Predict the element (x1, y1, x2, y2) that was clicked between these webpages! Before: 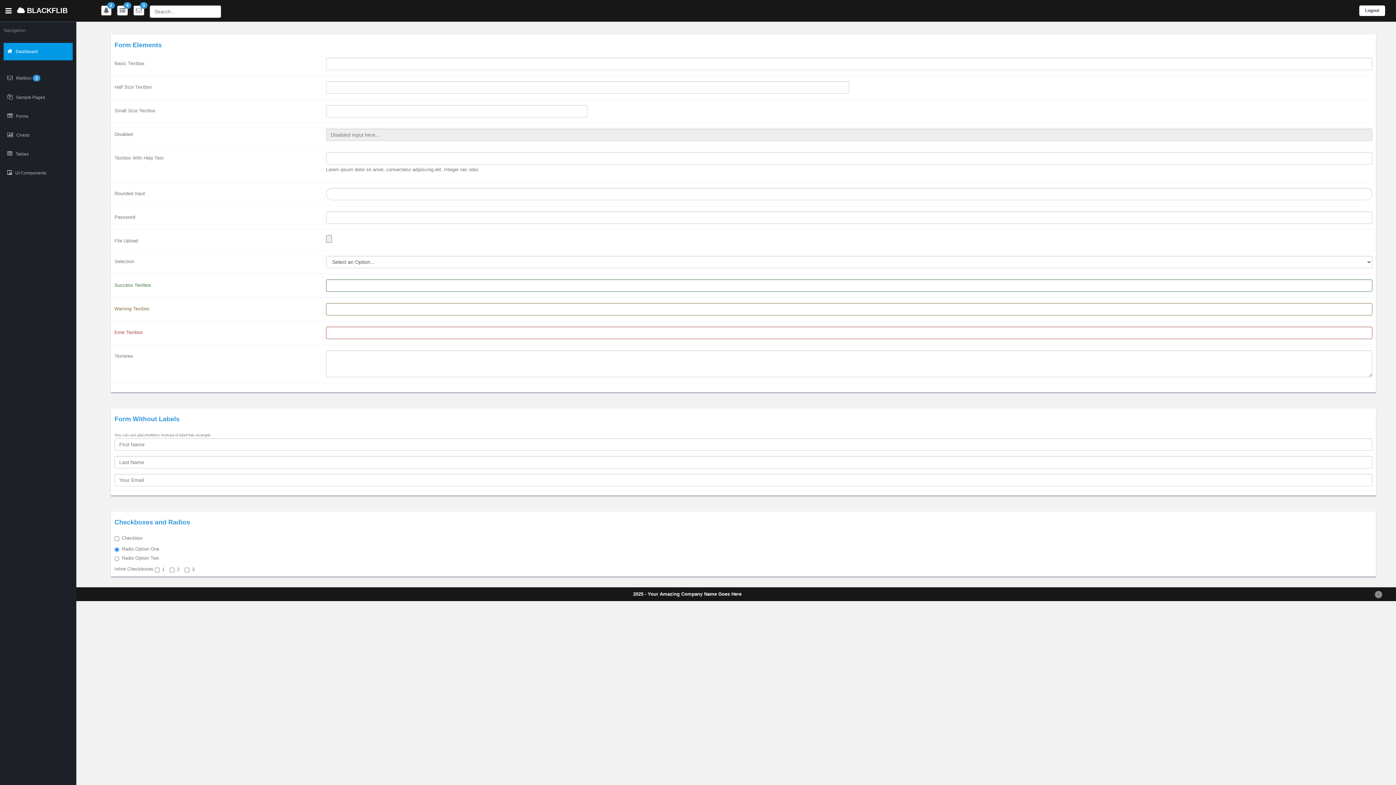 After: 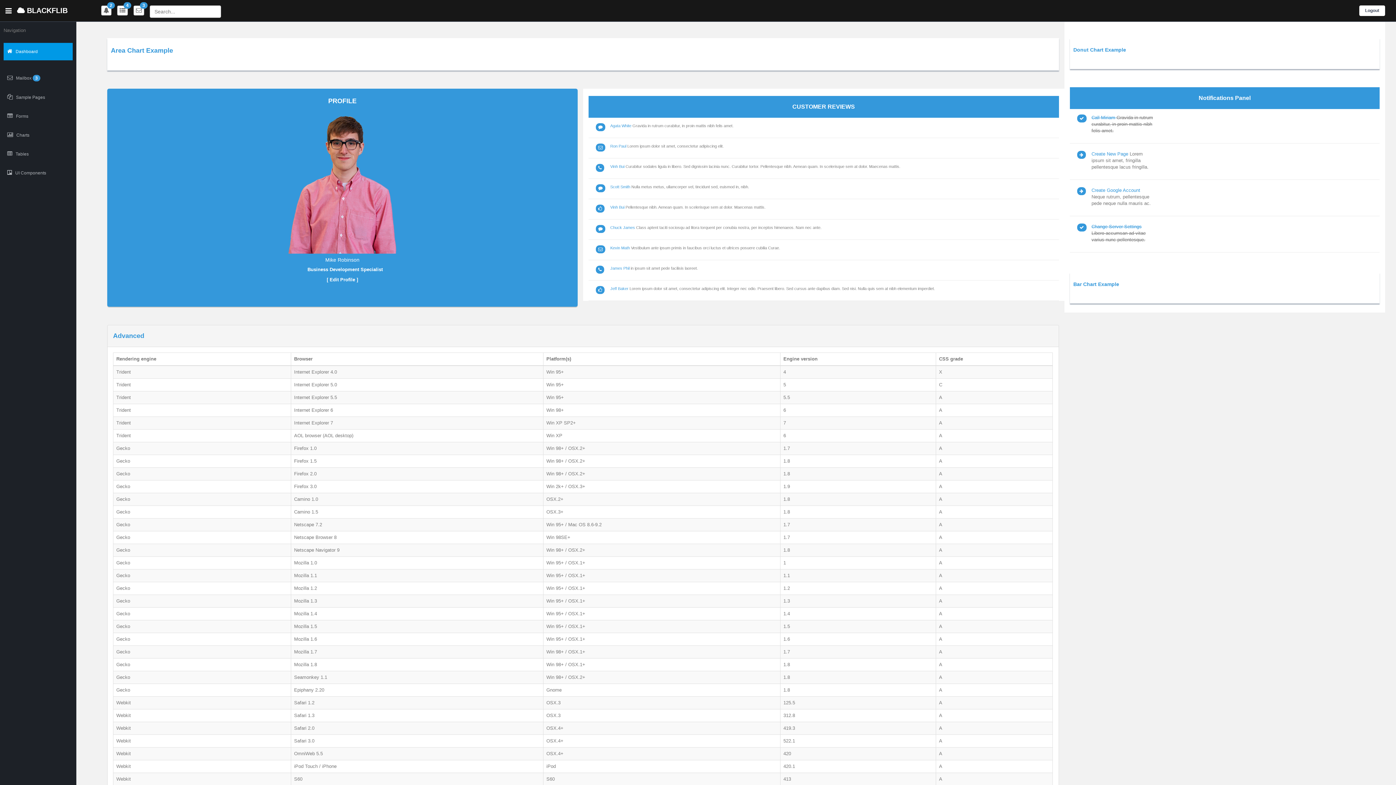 Action: bbox: (17, 5, 67, 15) label:  BLACKFLIB